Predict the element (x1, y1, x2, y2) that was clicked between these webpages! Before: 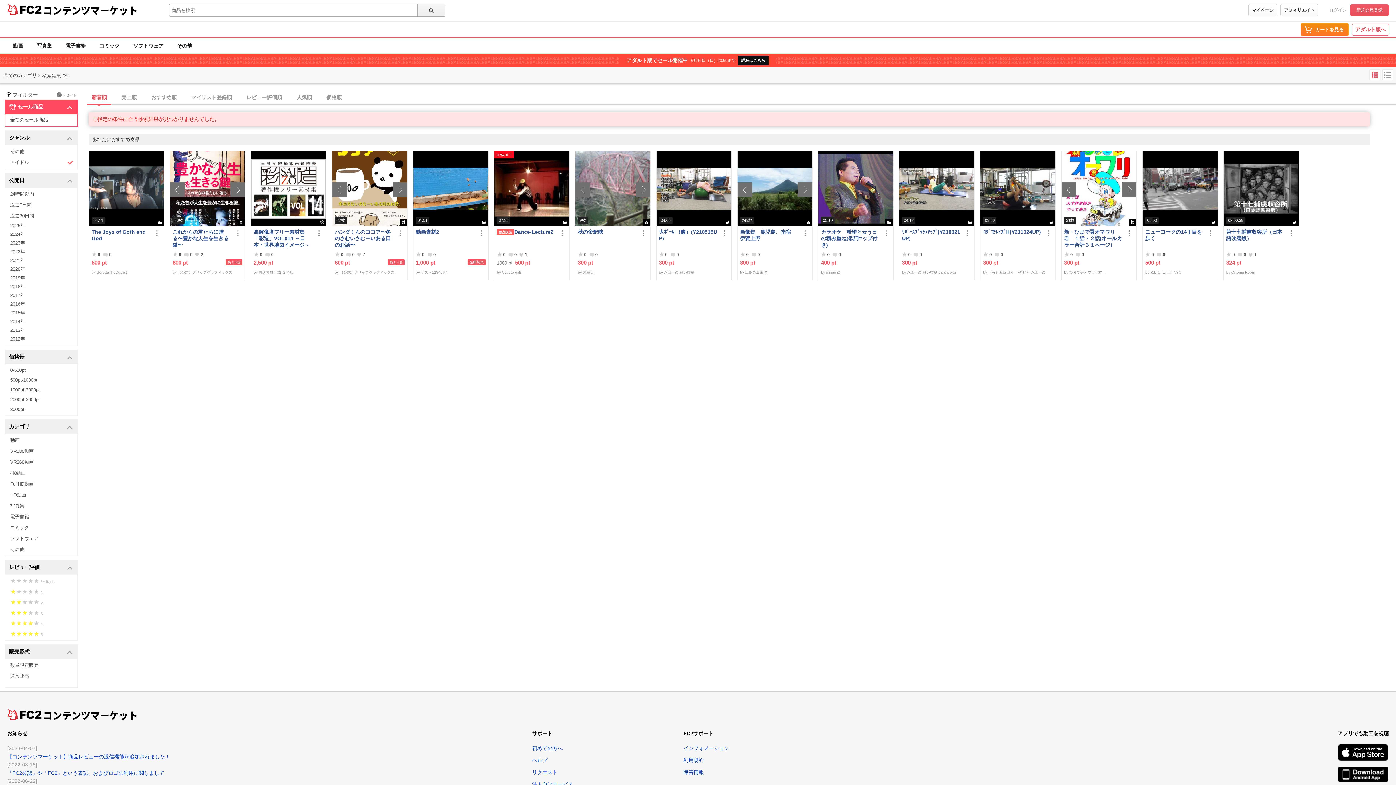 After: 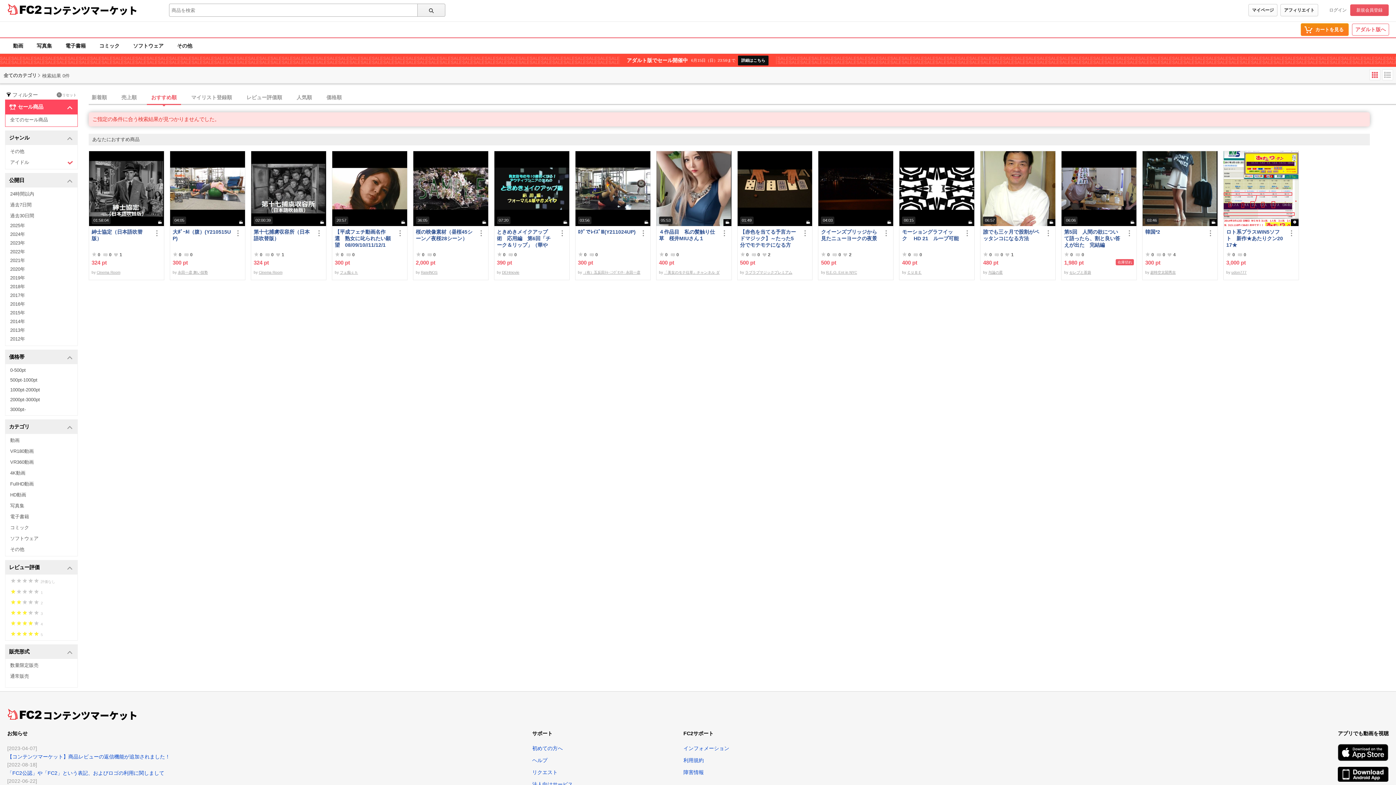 Action: label: おすすめ順 bbox: (146, 90, 181, 104)